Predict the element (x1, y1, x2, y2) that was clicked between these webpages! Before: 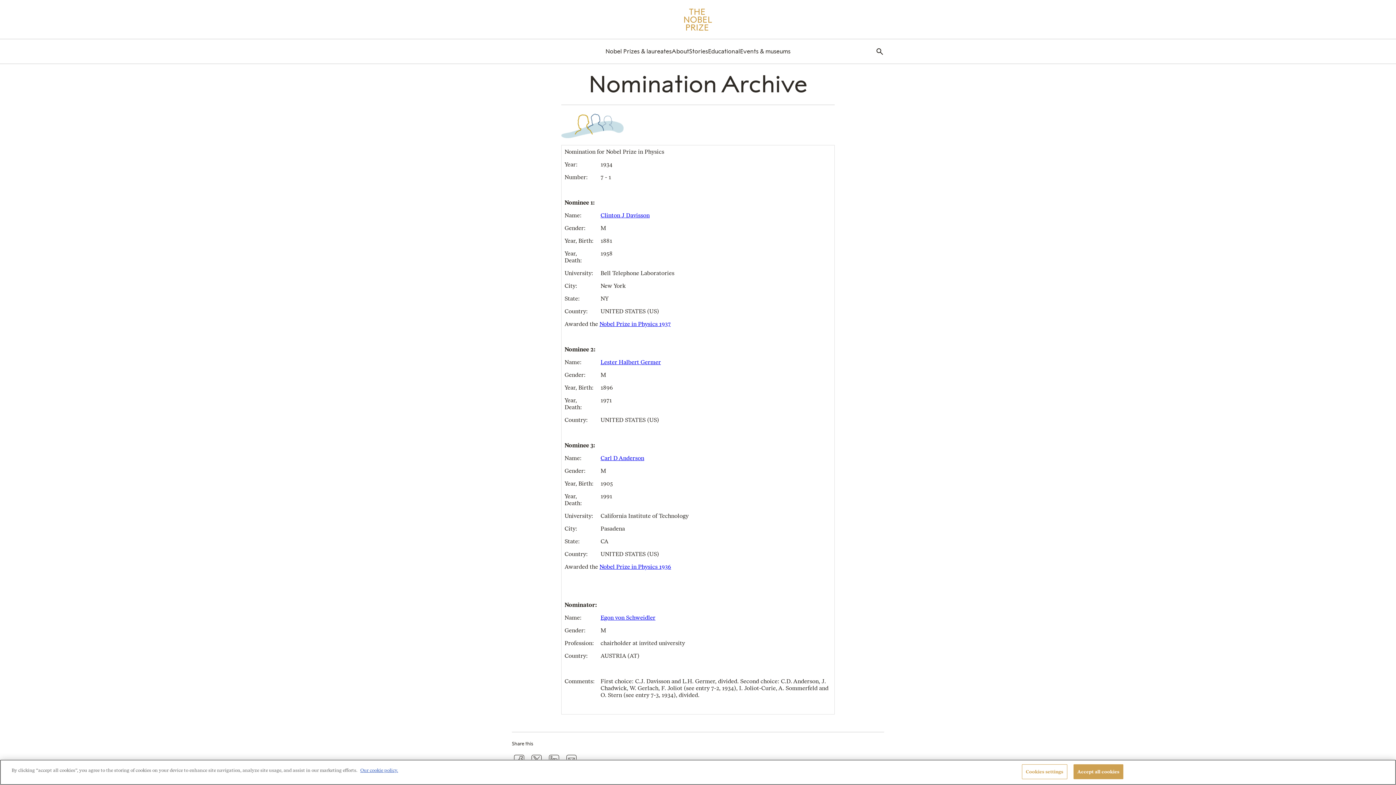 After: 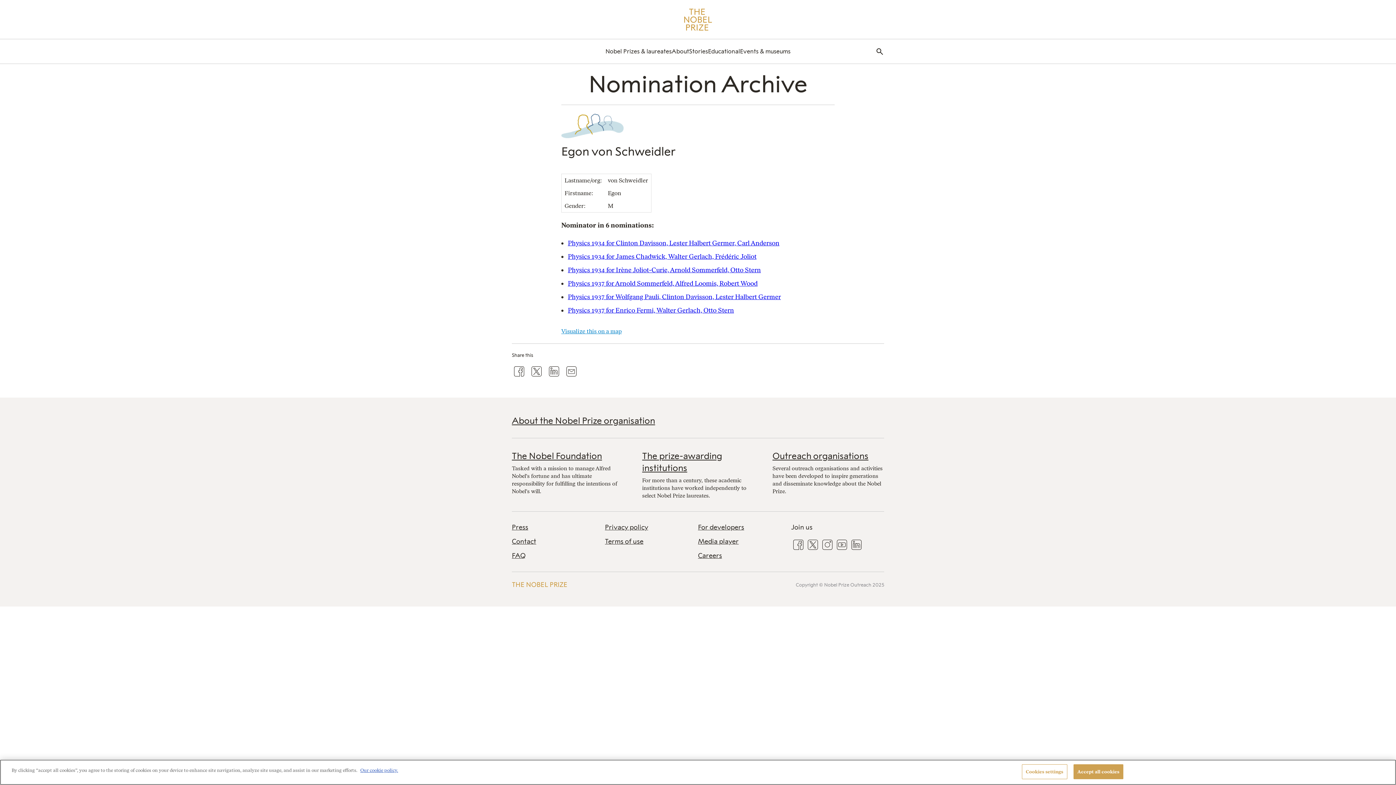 Action: label: Egon von Schweidler bbox: (600, 614, 655, 621)